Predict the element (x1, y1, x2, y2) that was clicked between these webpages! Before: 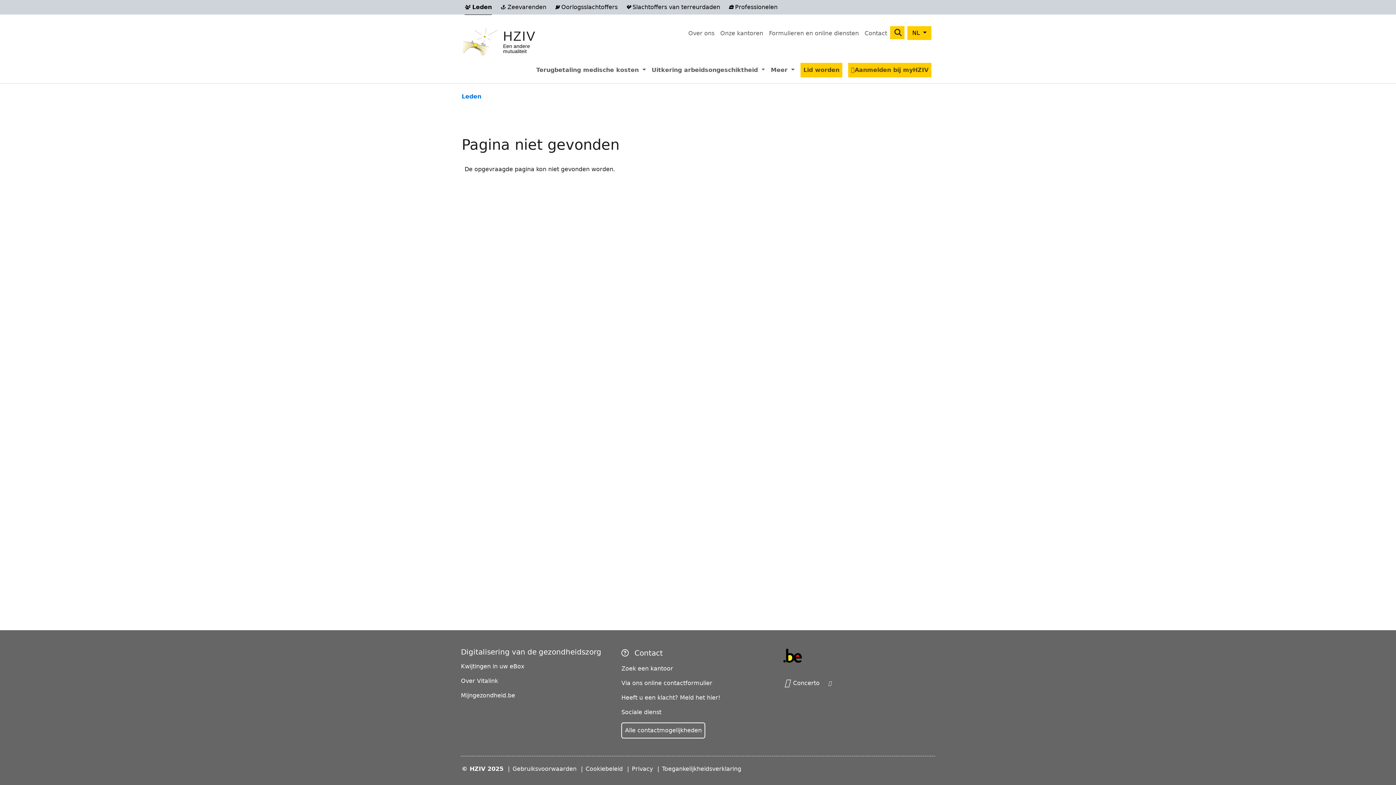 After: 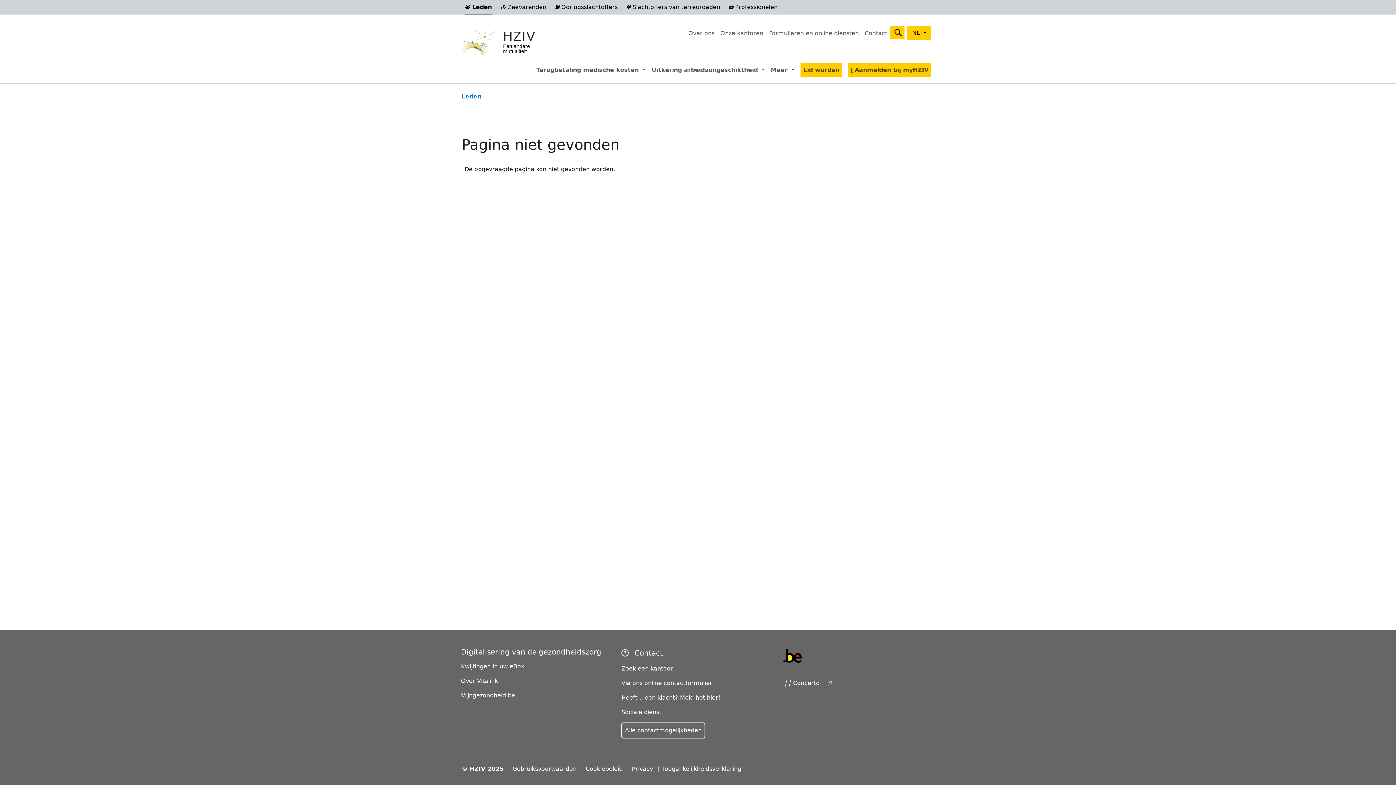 Action: bbox: (782, 652, 803, 659)